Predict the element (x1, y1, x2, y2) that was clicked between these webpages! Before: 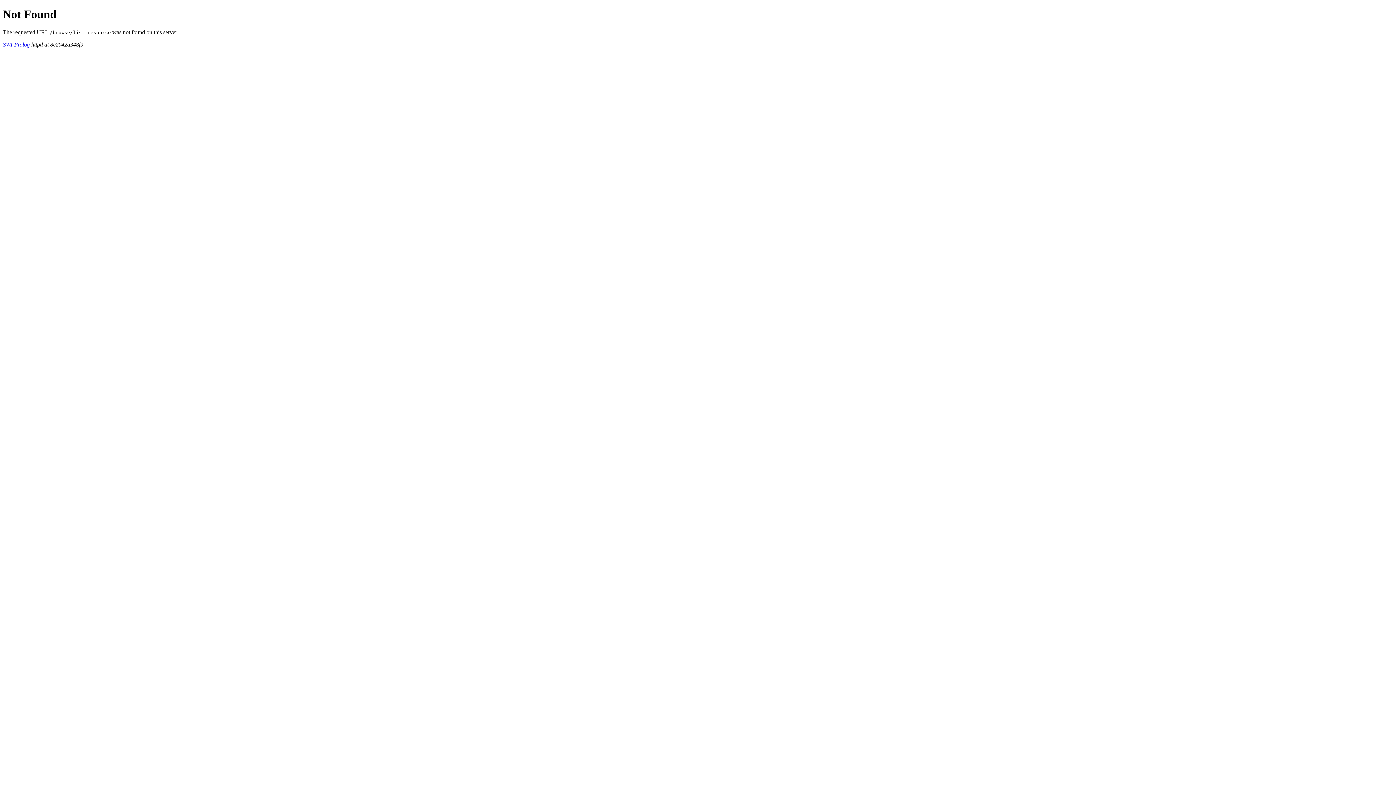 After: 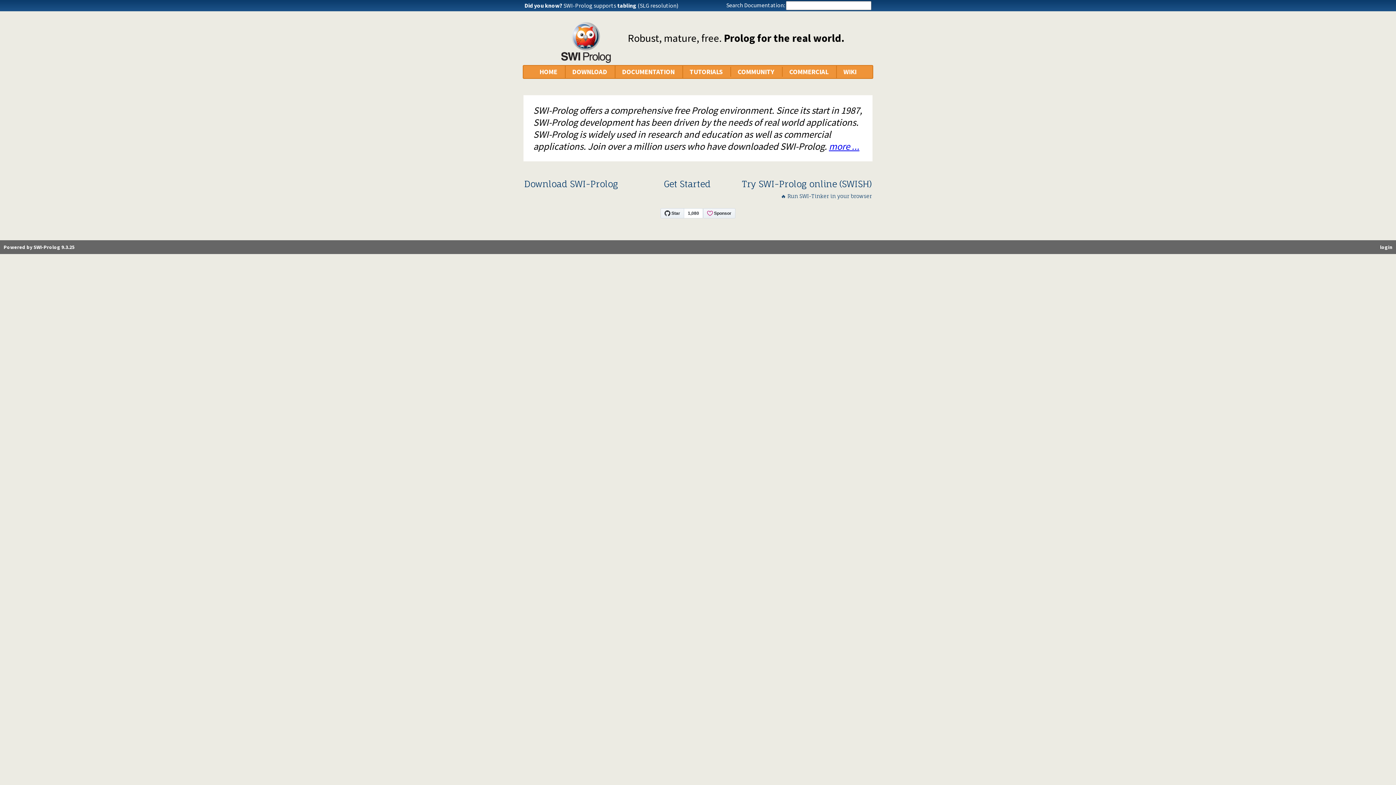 Action: bbox: (2, 41, 29, 47) label: SWI-Prolog